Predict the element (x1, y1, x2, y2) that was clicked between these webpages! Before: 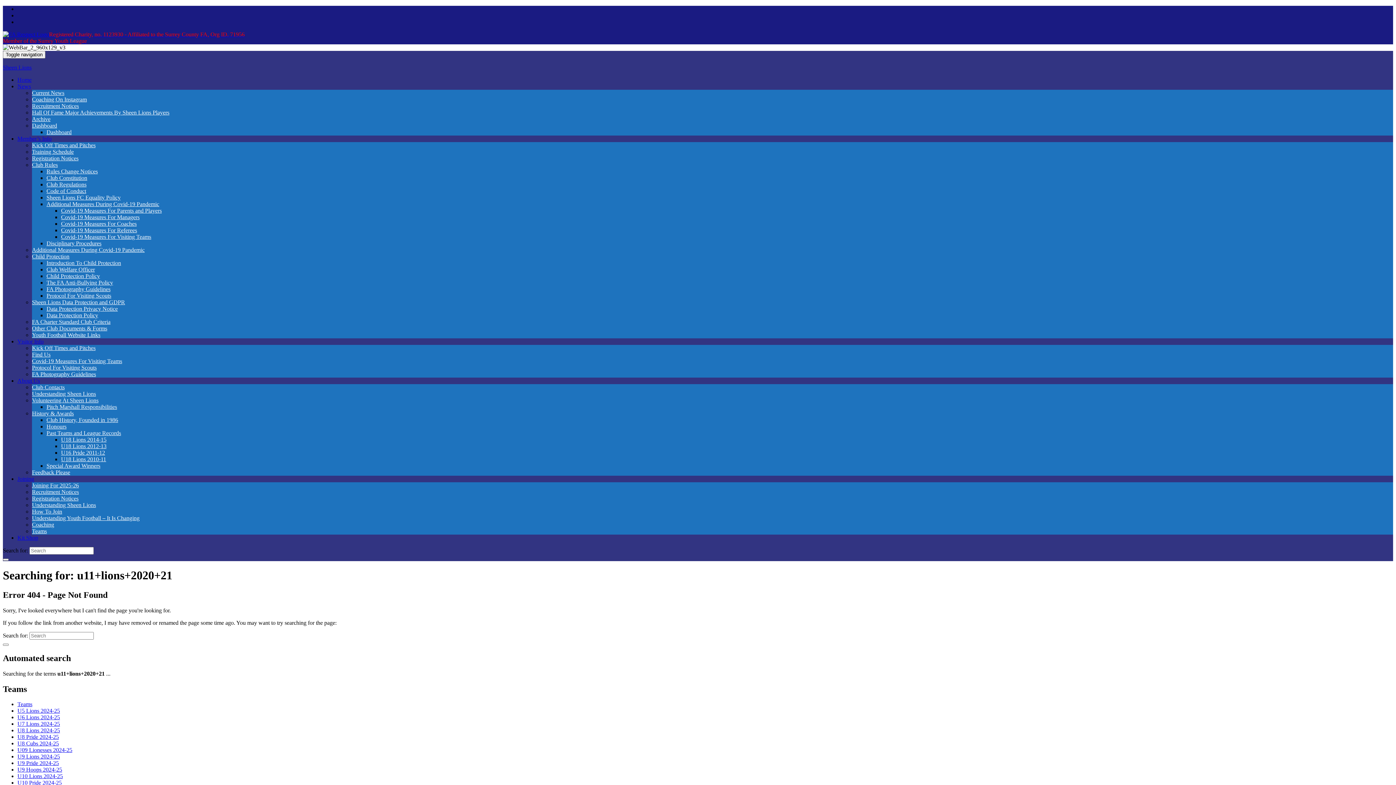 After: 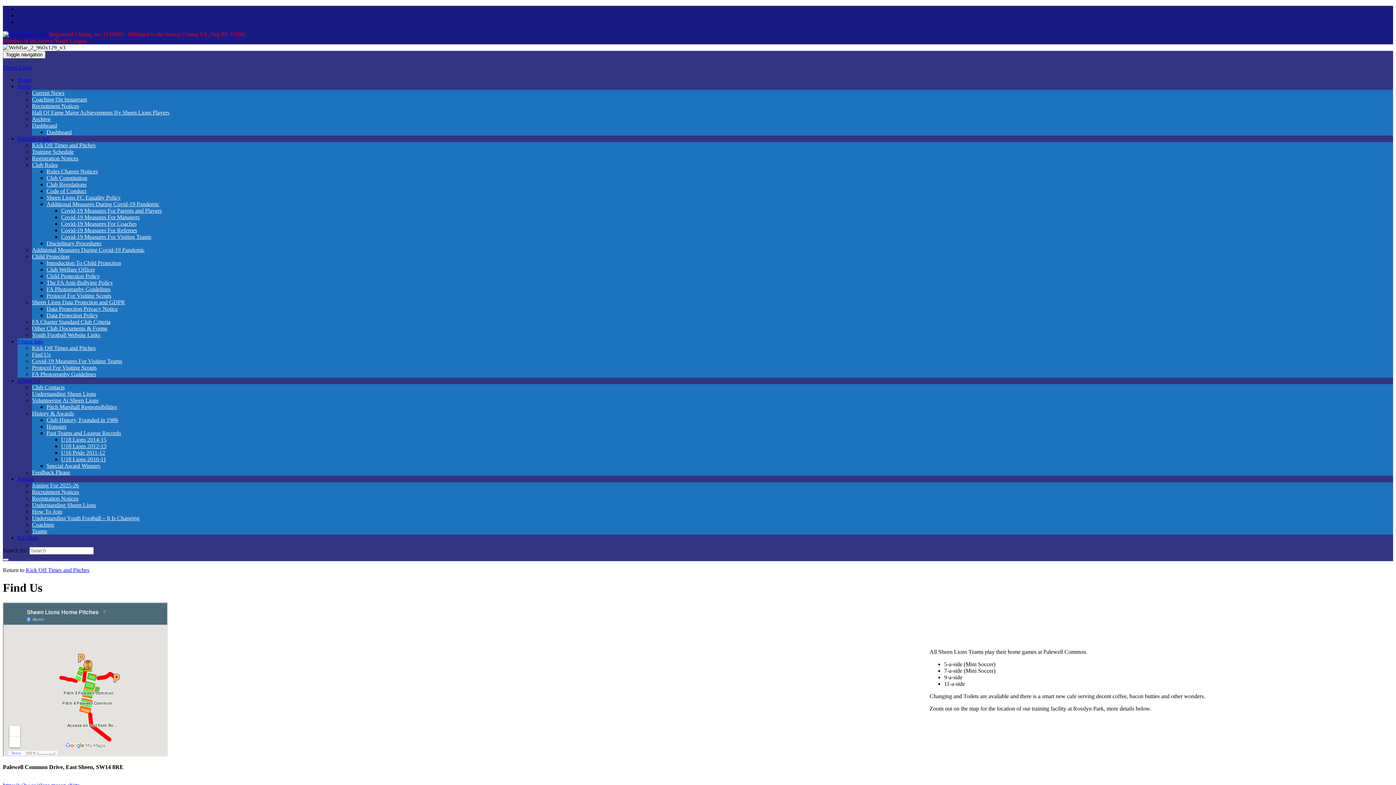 Action: label: Find Us bbox: (32, 351, 50, 357)